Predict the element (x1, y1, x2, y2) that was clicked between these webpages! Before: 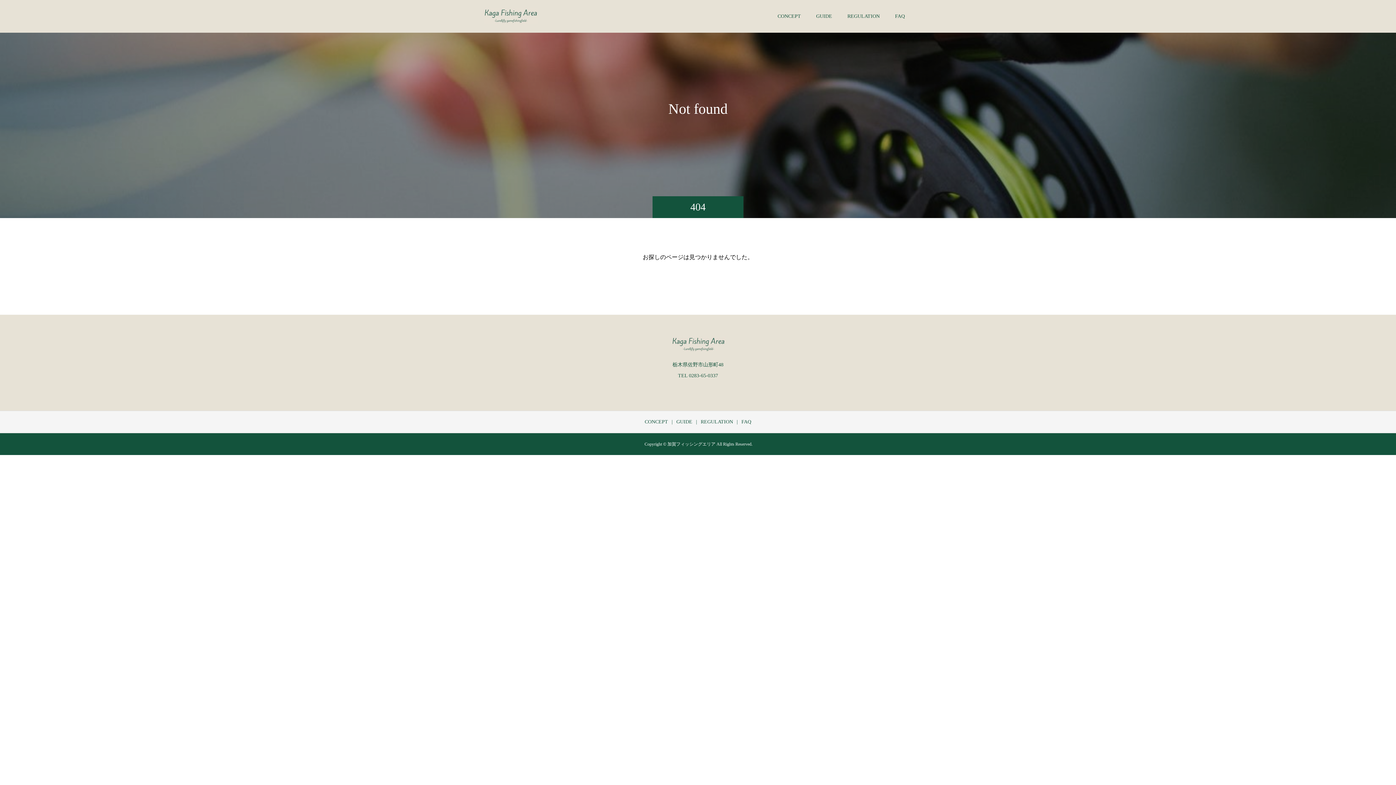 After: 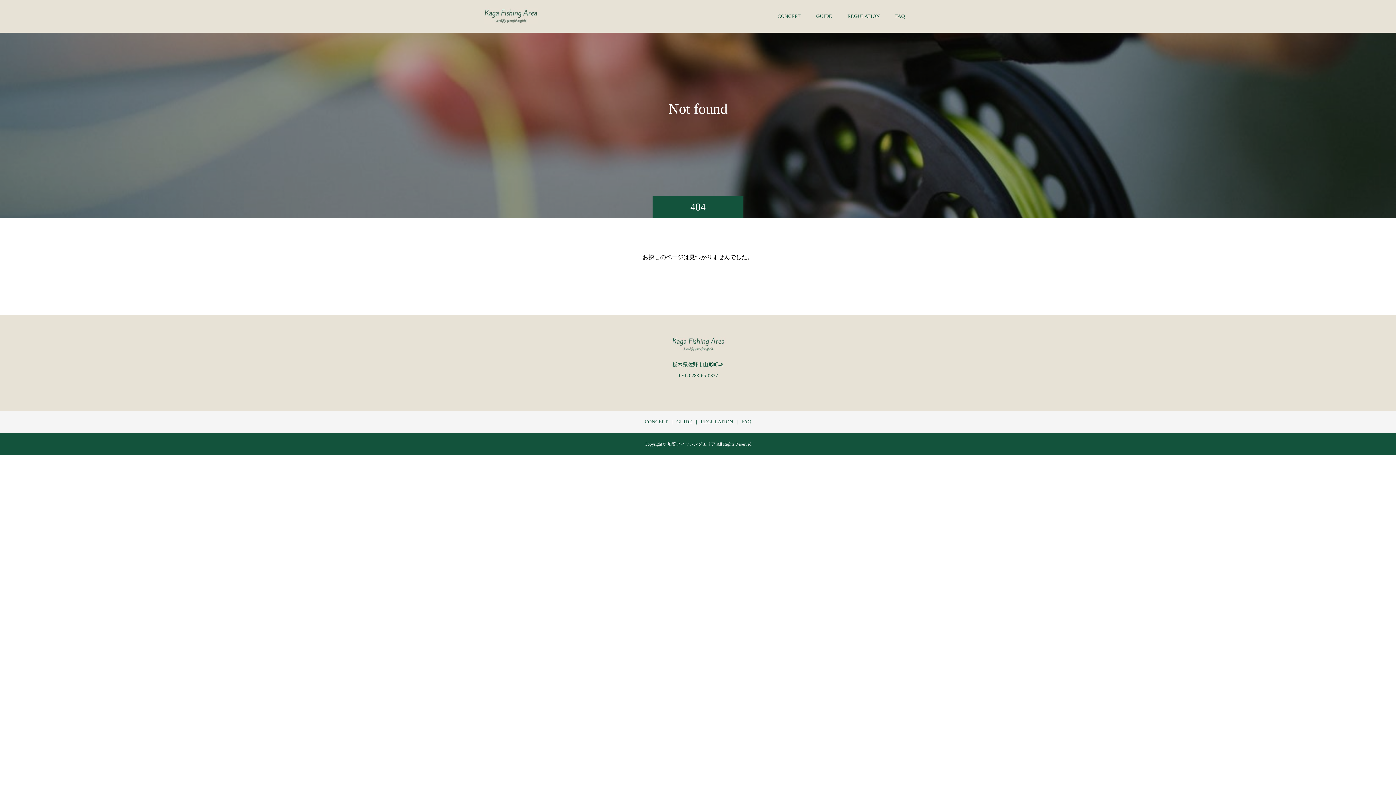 Action: label: GUIDE bbox: (676, 419, 692, 424)